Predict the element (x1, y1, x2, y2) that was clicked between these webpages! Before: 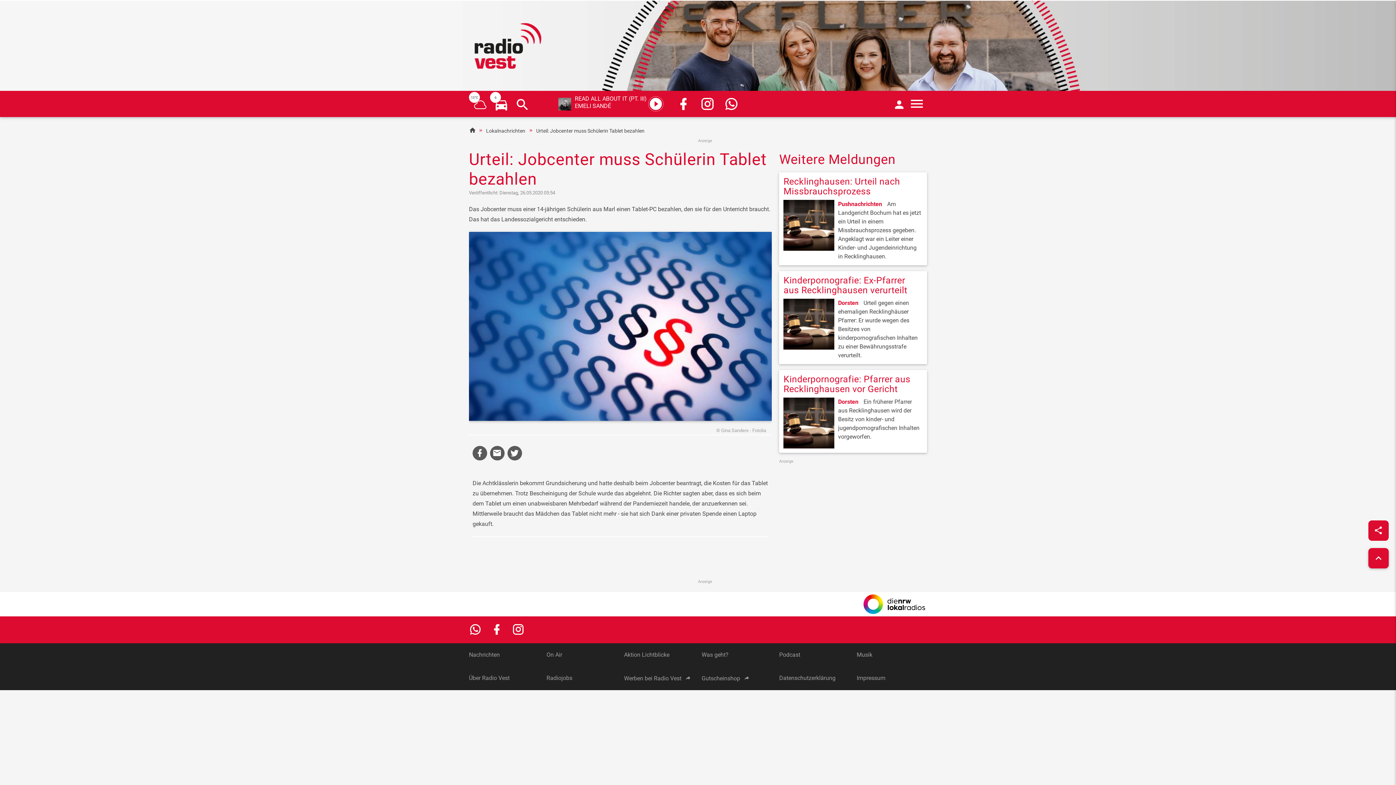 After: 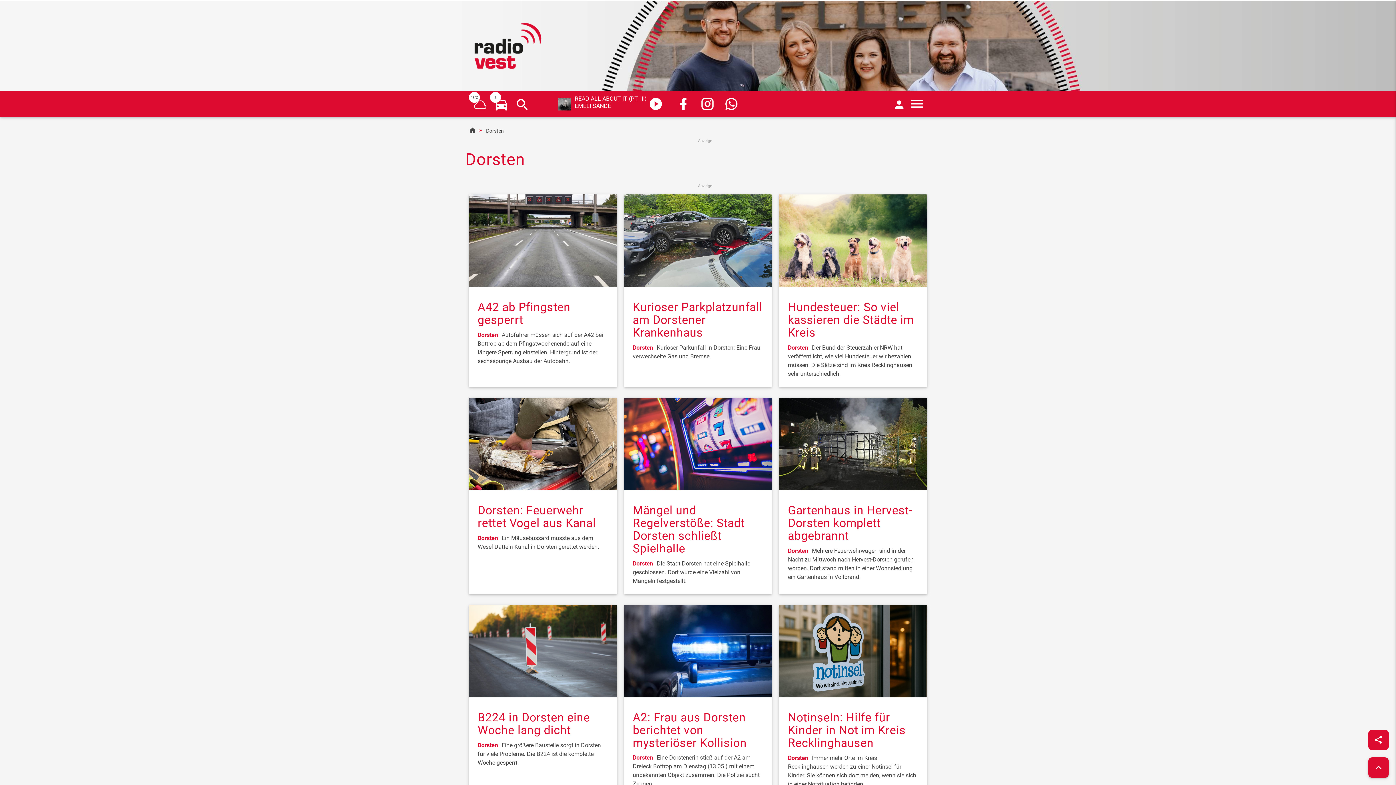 Action: bbox: (838, 398, 858, 405) label: Dorsten